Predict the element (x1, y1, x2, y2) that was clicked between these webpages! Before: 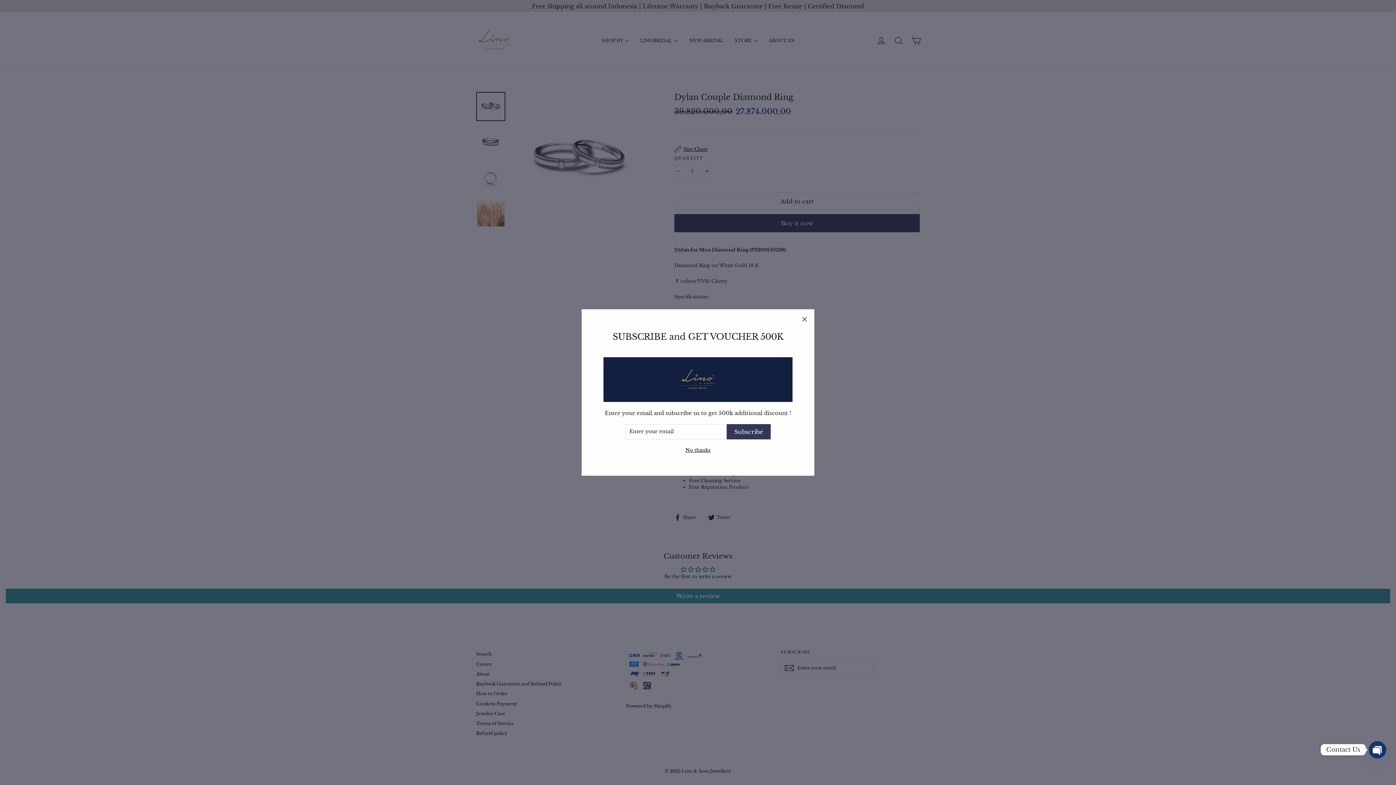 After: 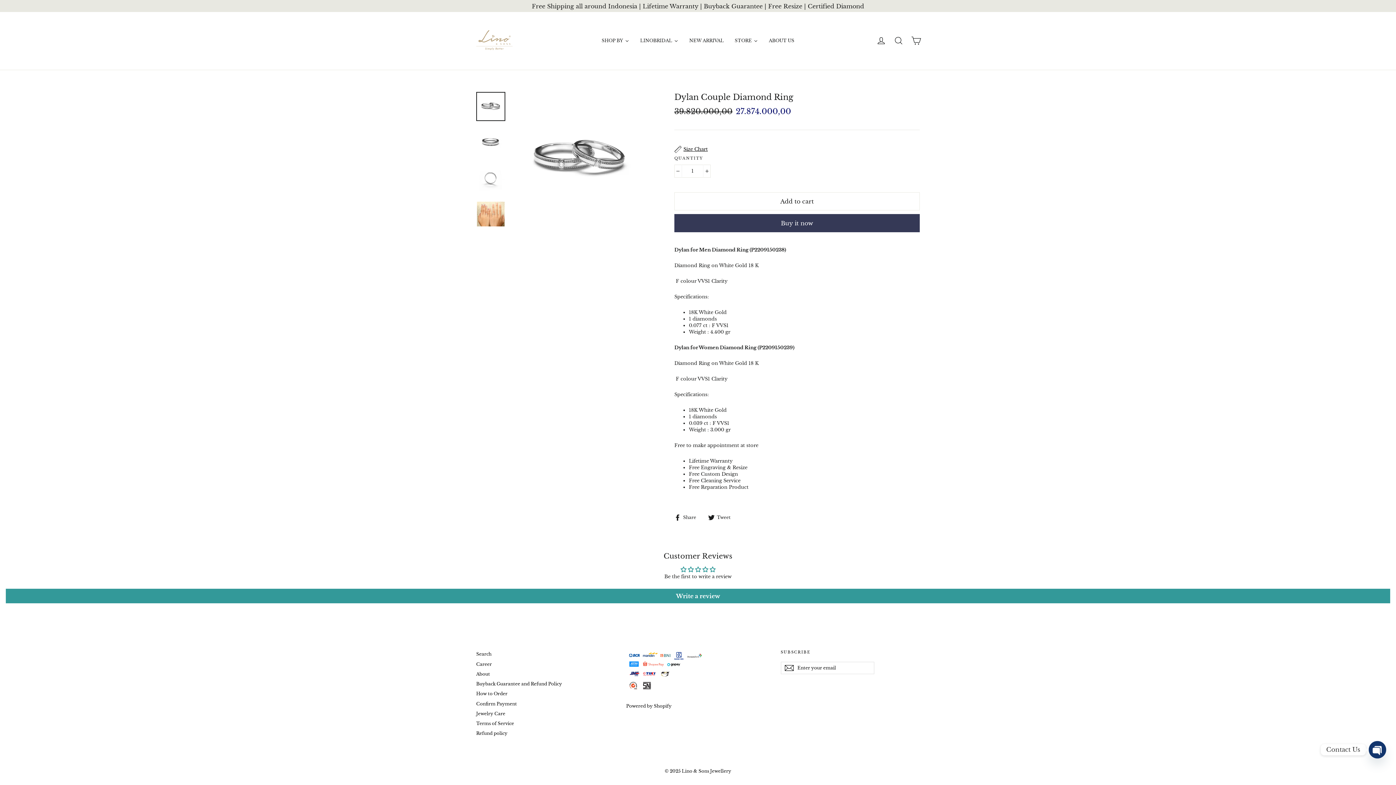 Action: bbox: (683, 446, 712, 454) label: No thanks